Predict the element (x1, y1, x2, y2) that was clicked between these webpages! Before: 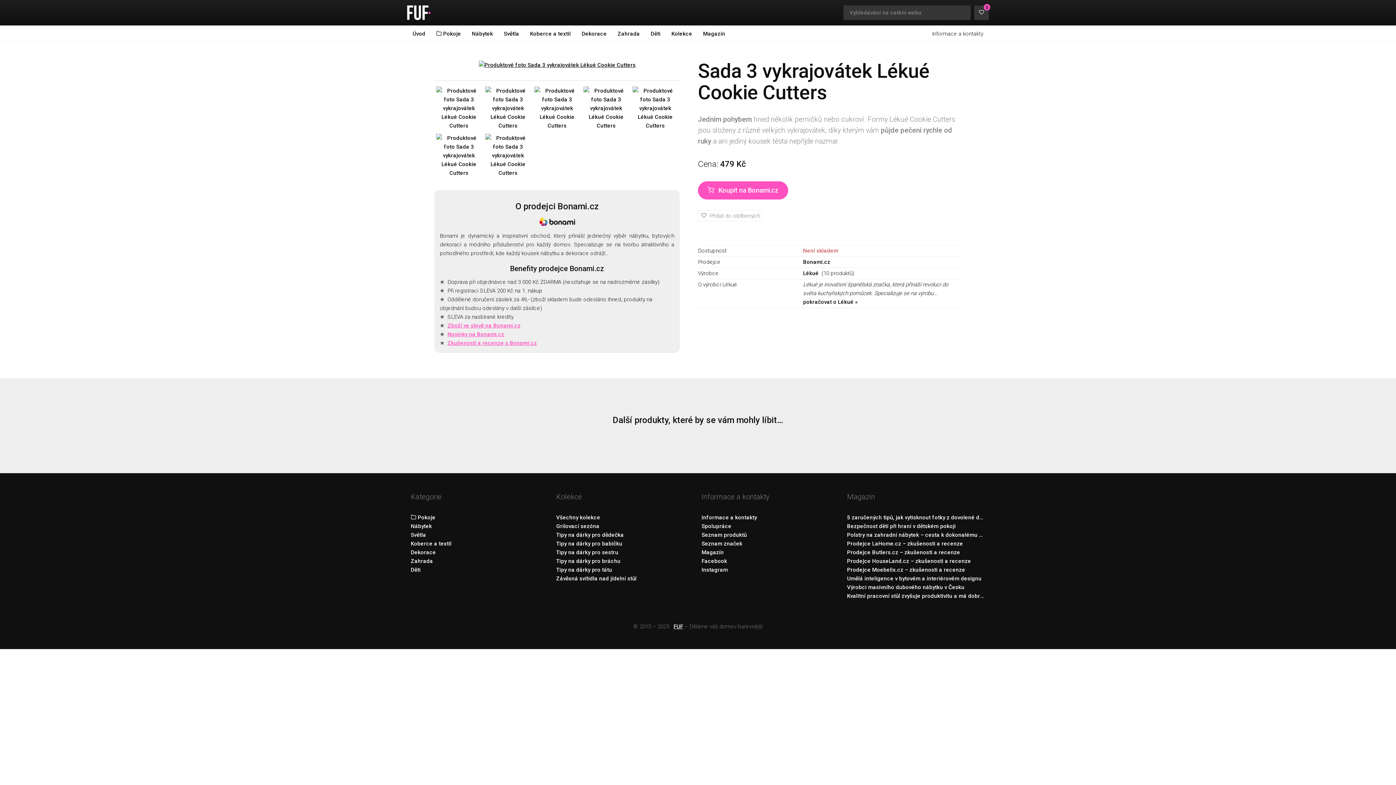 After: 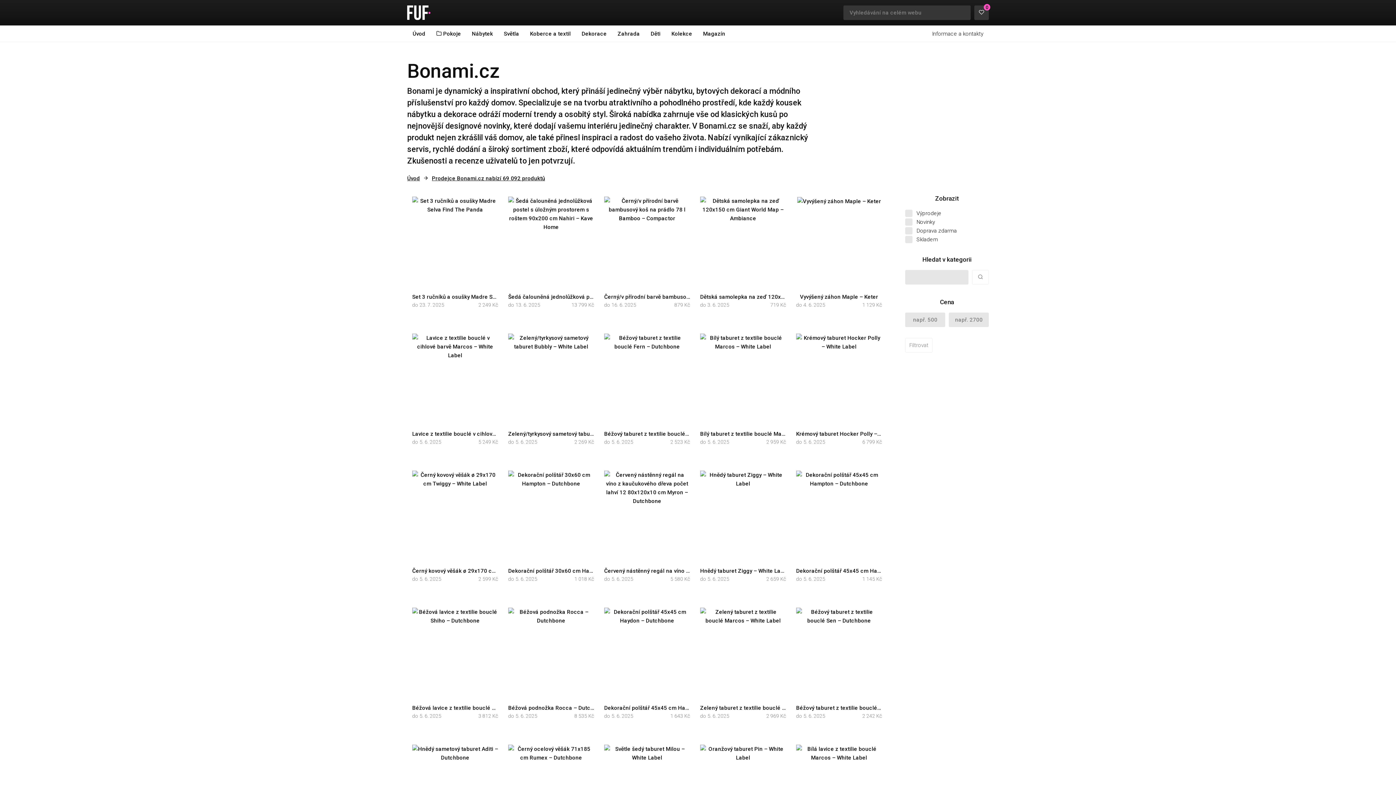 Action: label: Bonami.cz bbox: (803, 258, 830, 265)